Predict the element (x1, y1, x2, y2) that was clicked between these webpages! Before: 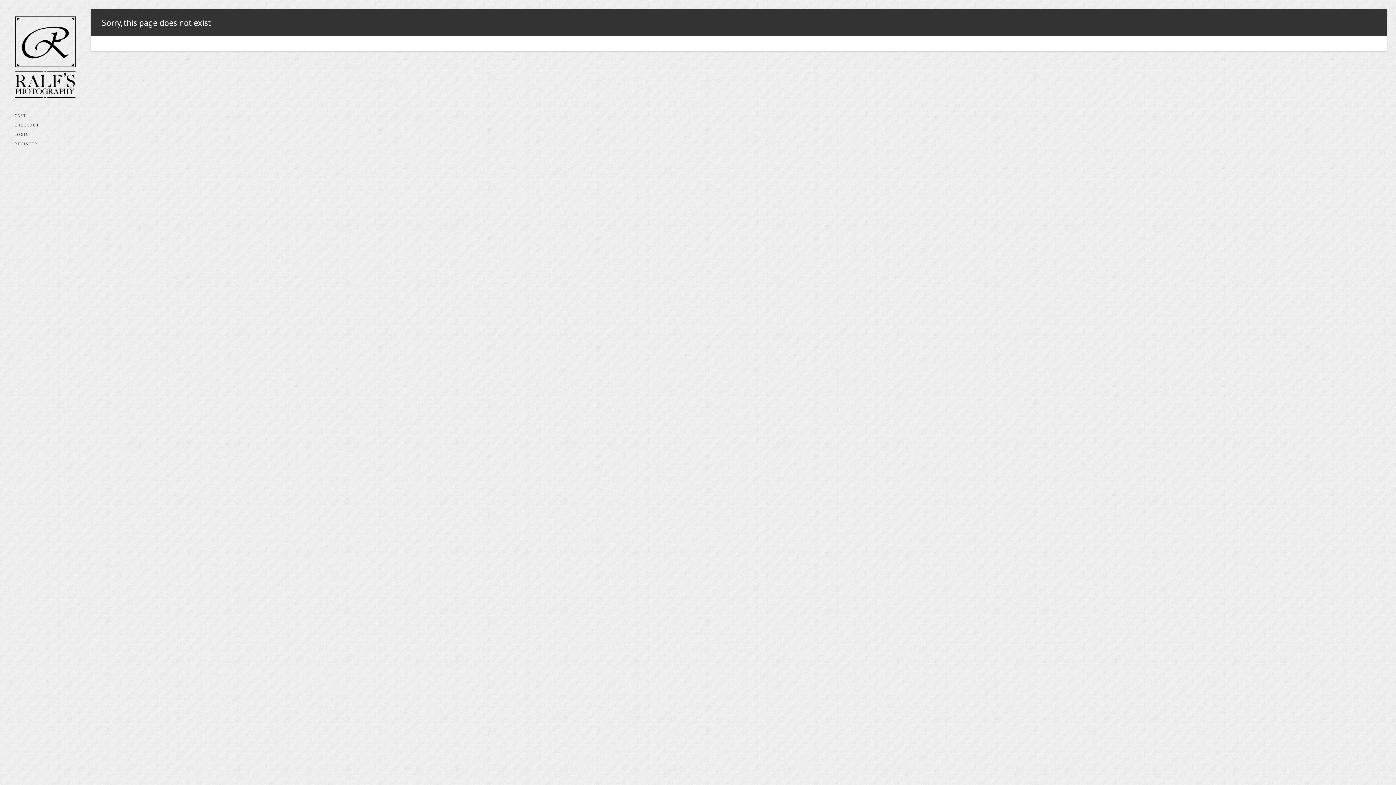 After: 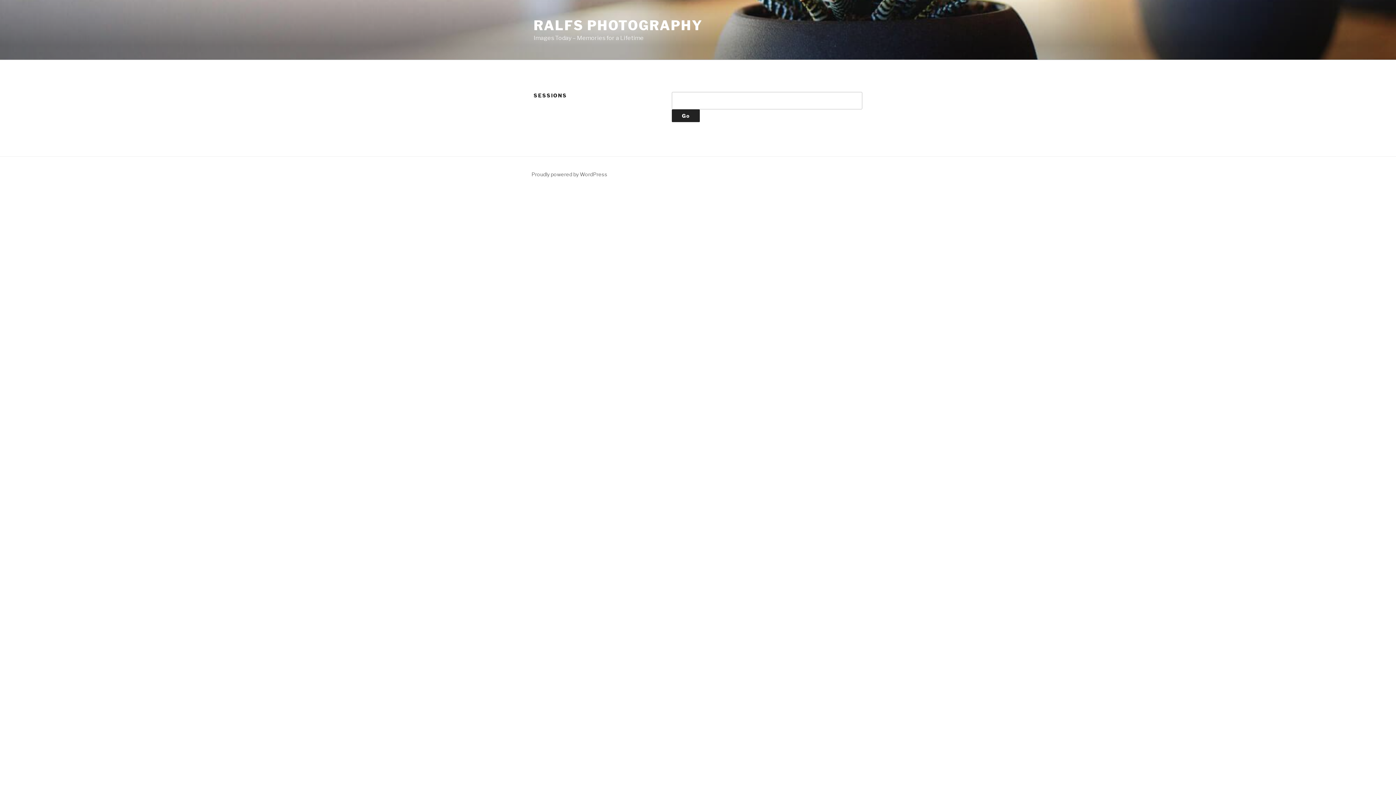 Action: bbox: (14, 86, 76, 100)